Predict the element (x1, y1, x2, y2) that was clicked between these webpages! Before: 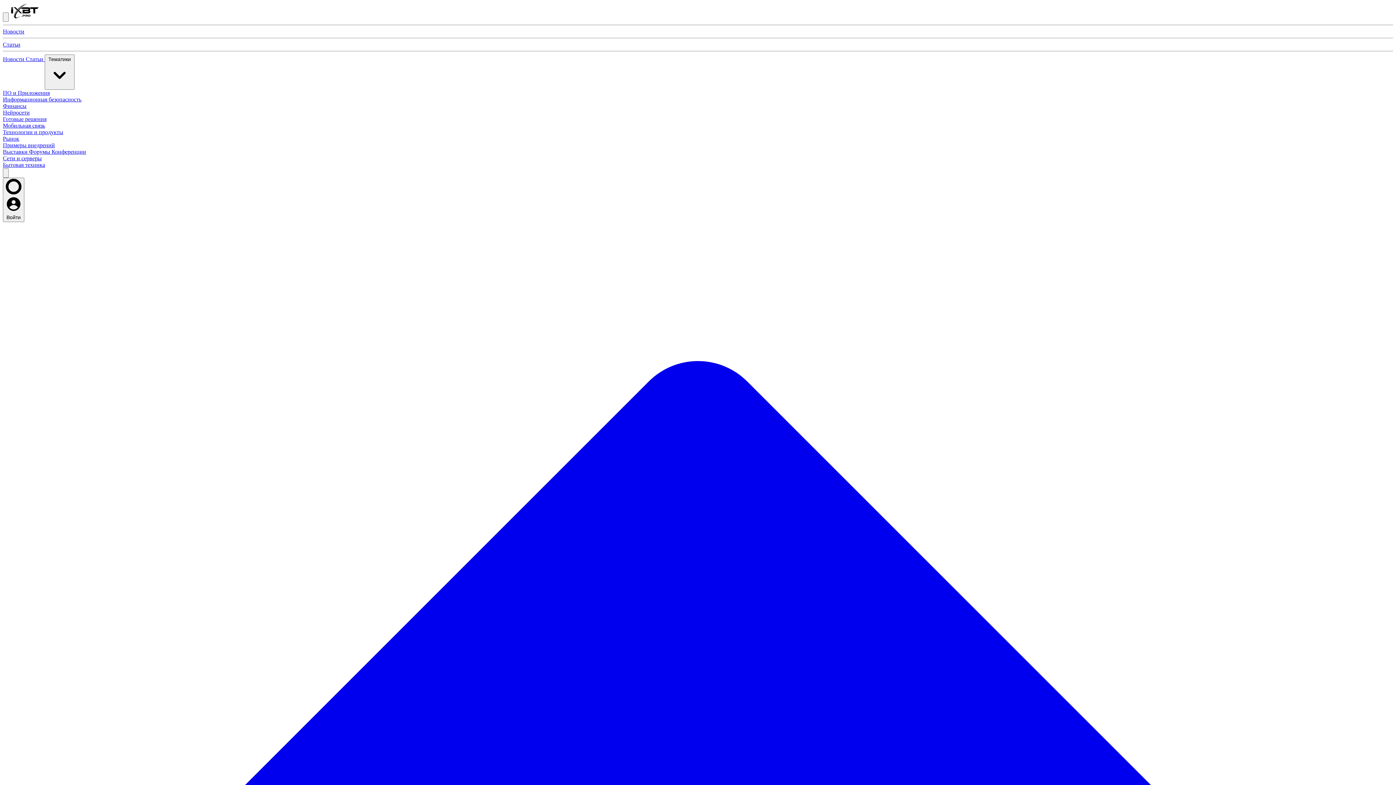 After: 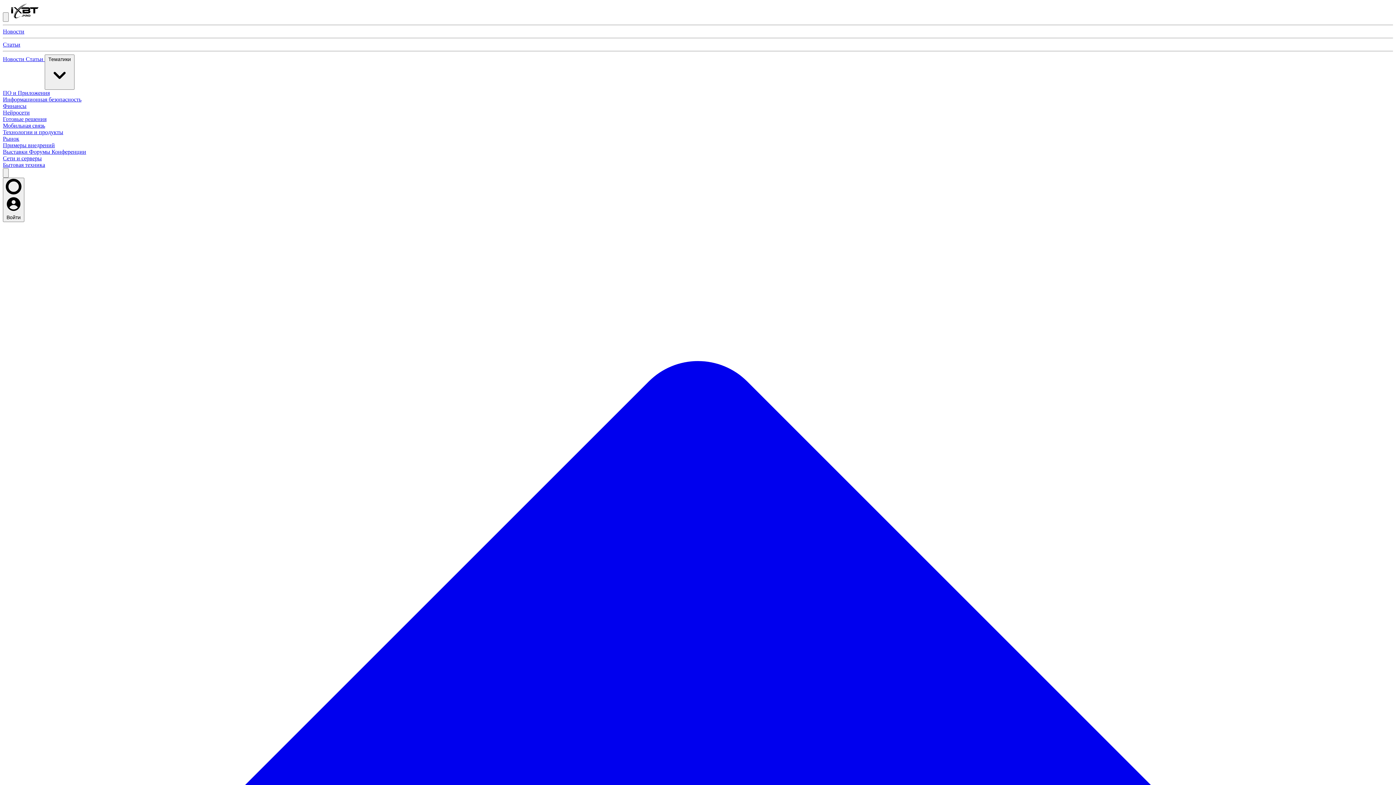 Action: label: ПО и Приложения bbox: (2, 89, 49, 96)